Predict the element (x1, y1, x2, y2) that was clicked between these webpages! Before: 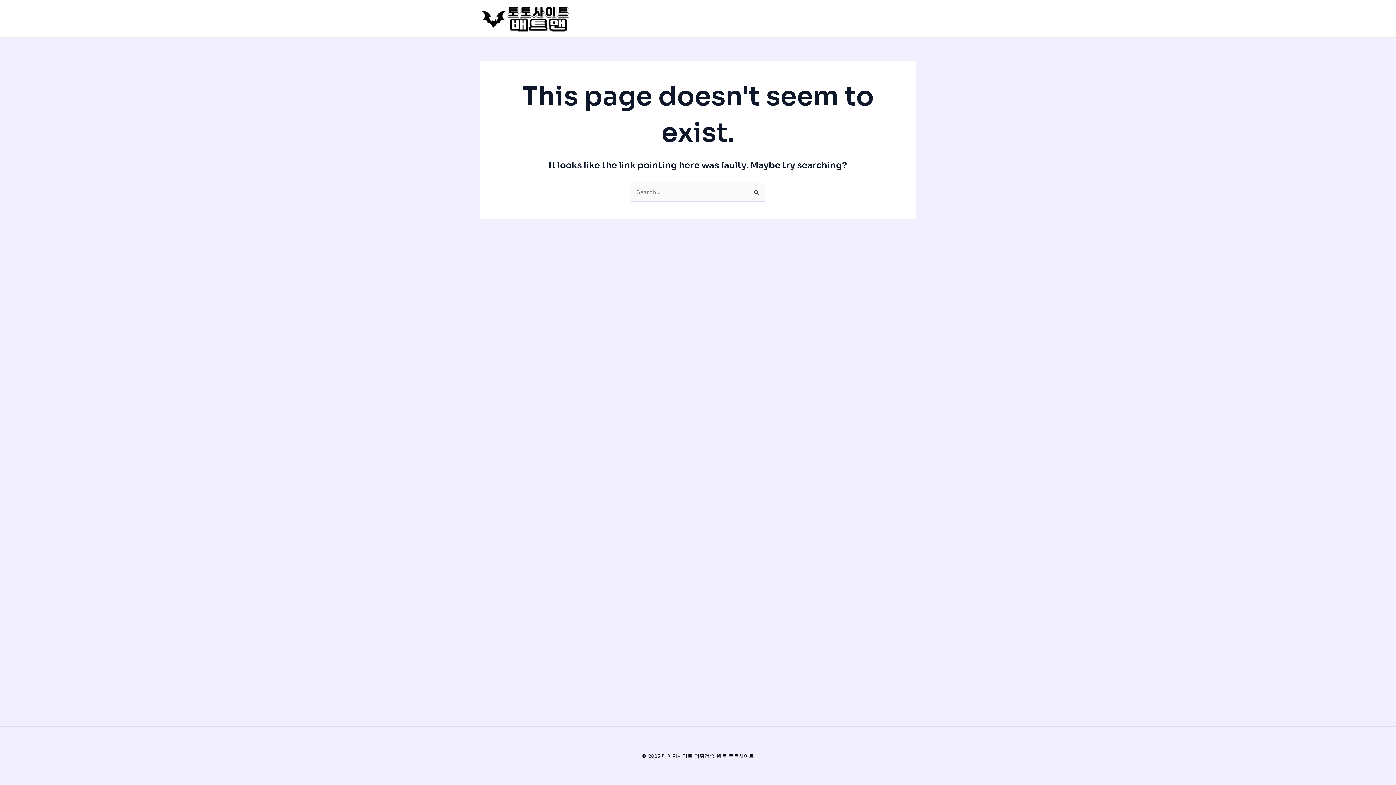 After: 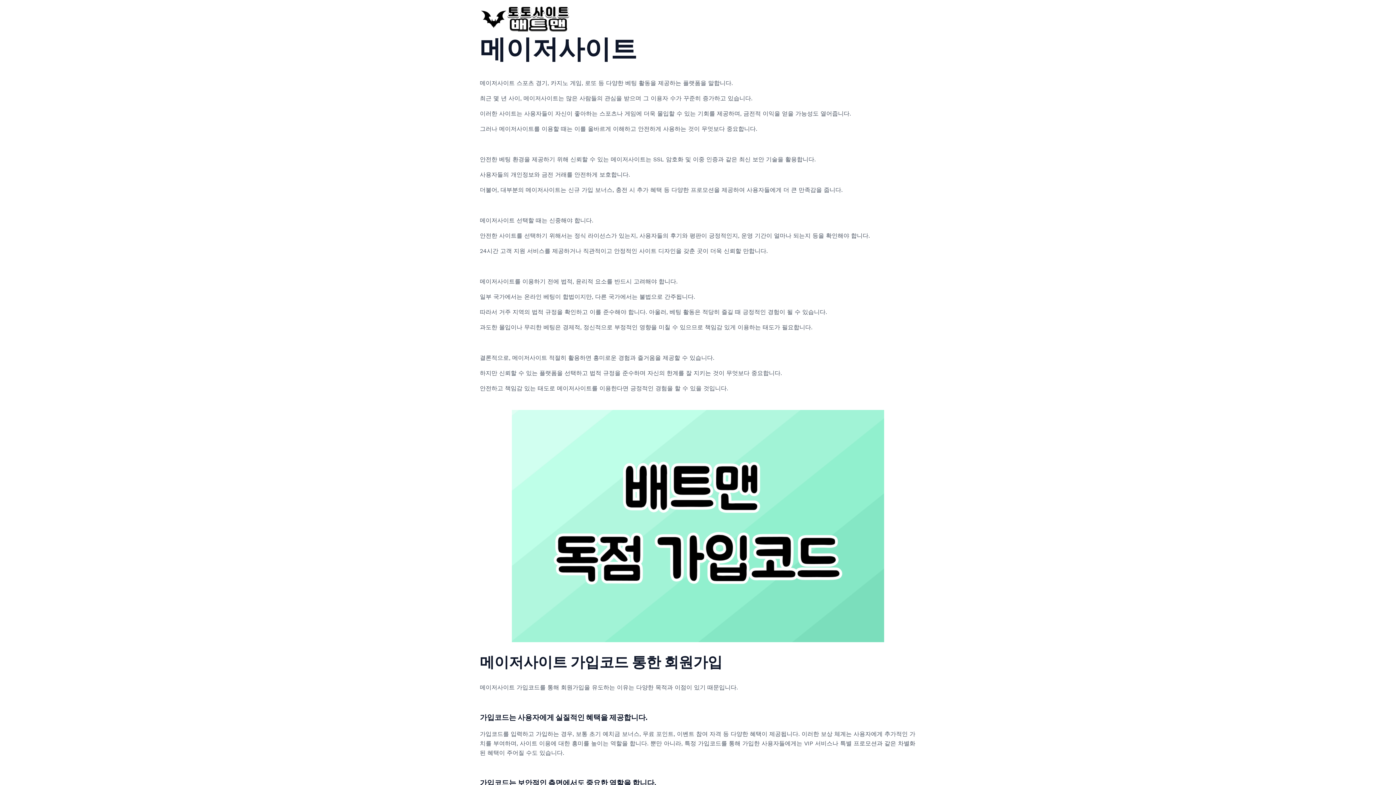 Action: bbox: (480, 14, 570, 21)